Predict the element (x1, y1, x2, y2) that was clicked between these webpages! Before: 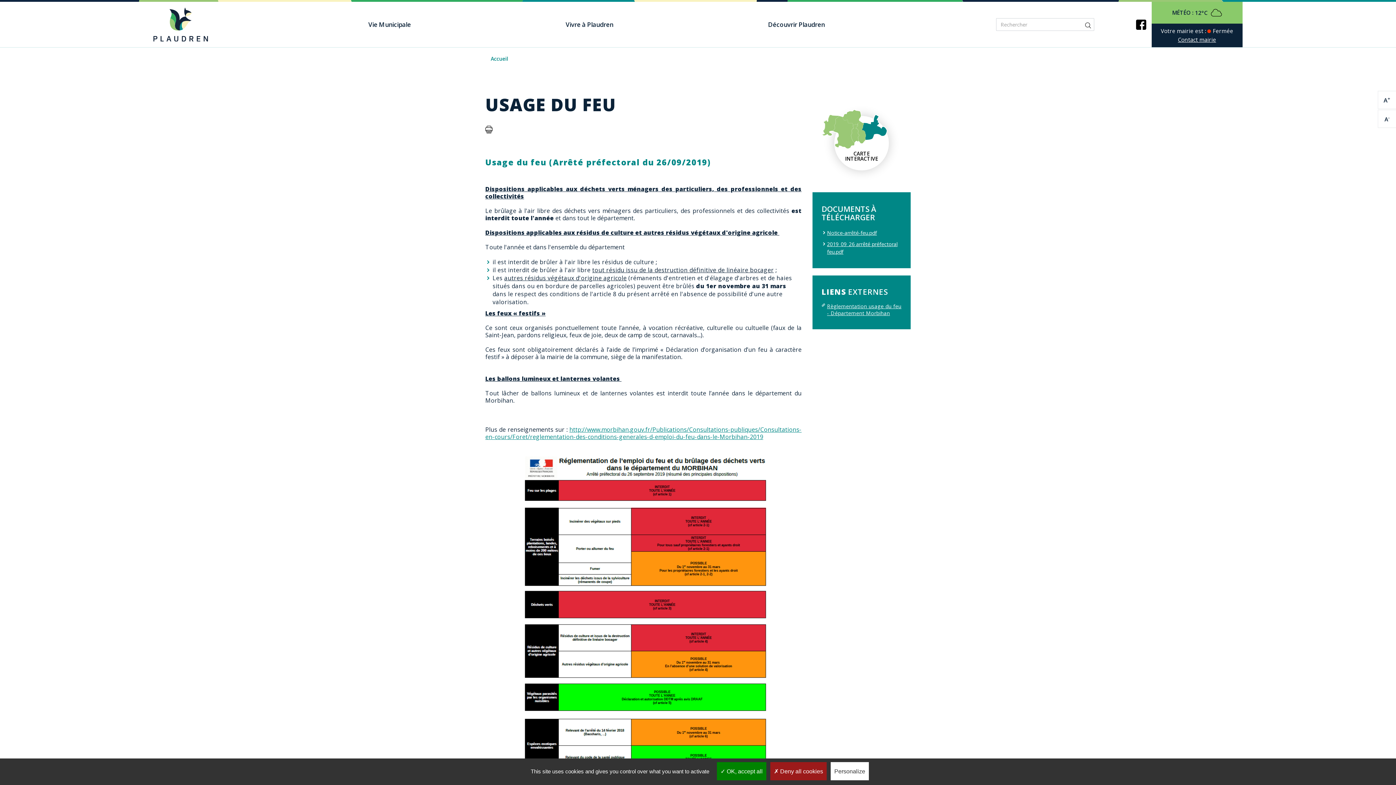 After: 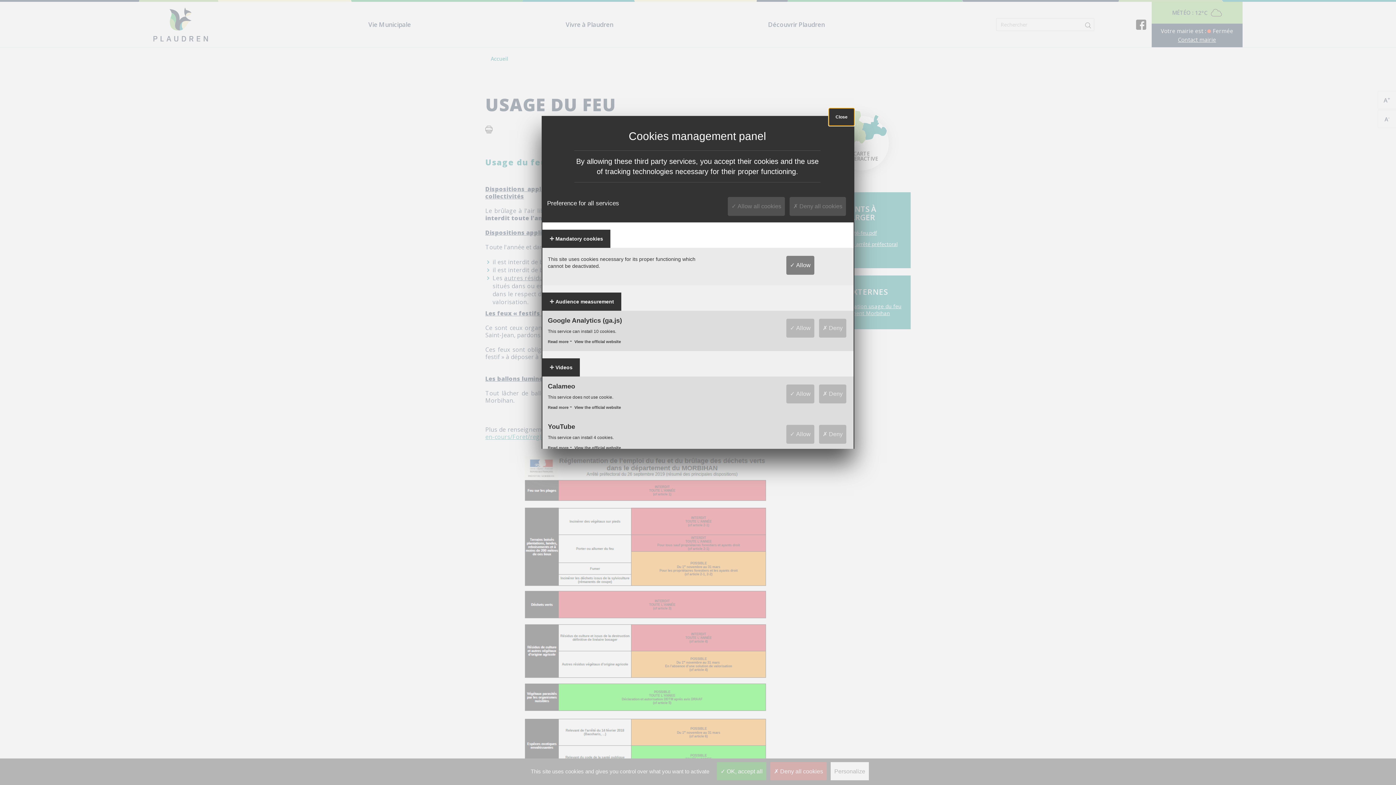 Action: bbox: (830, 762, 869, 780) label: Personalize